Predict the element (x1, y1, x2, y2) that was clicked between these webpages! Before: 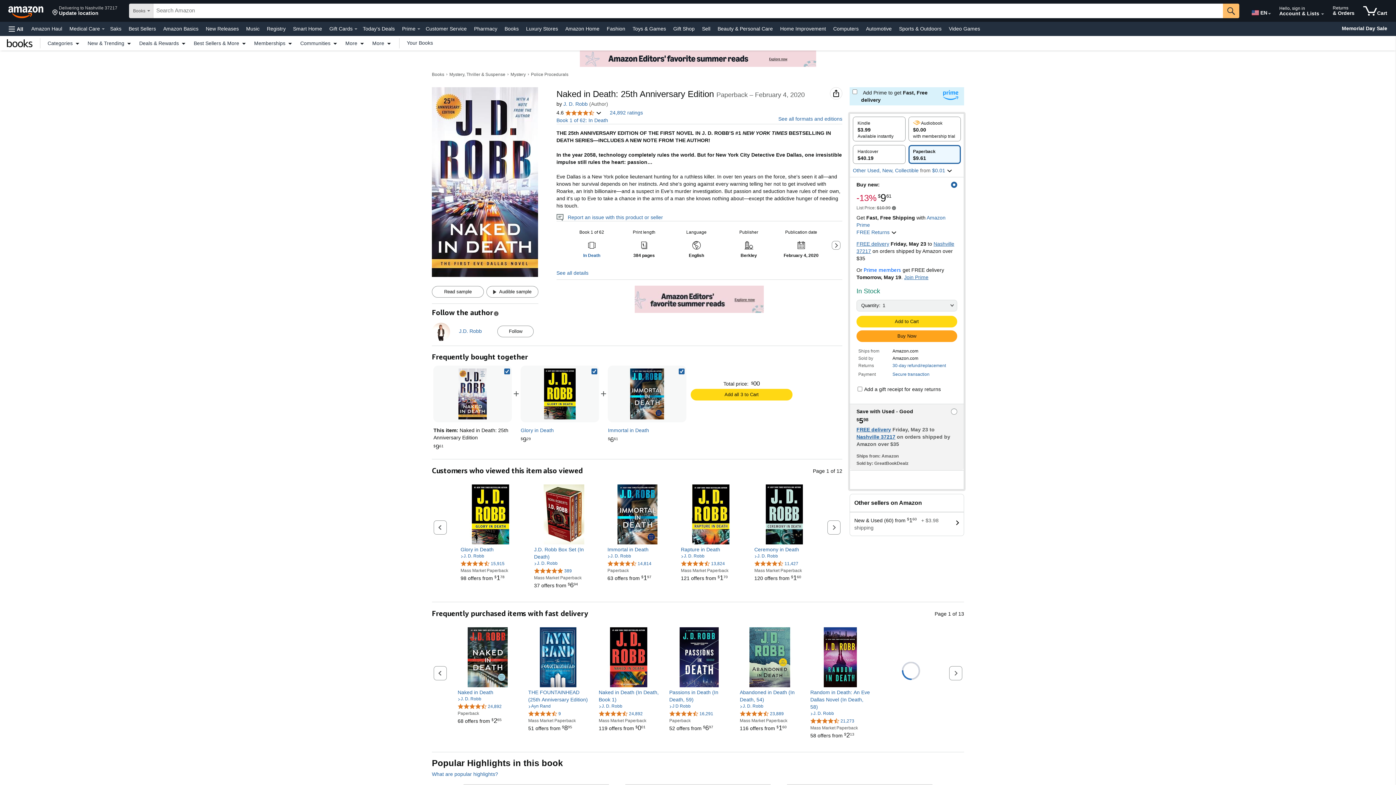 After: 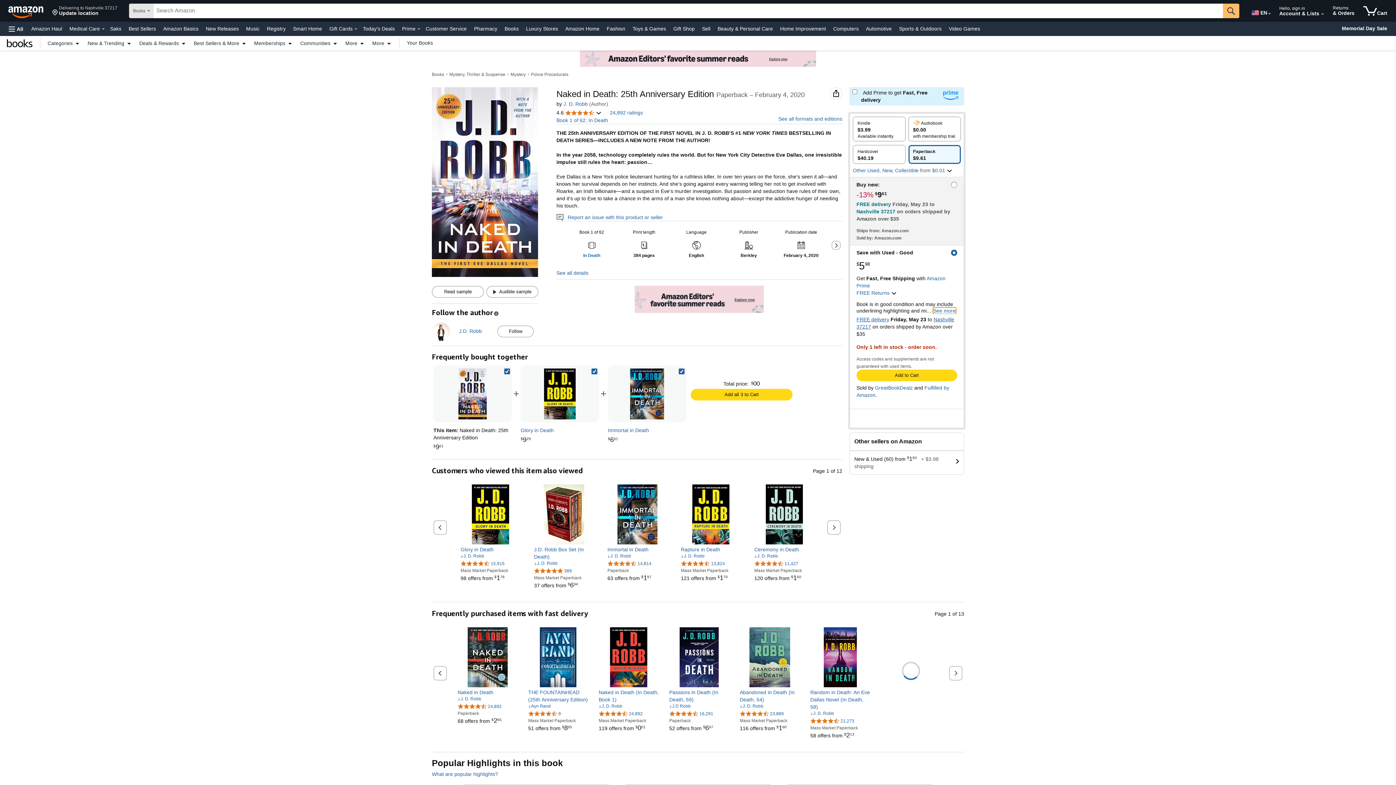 Action: bbox: (850, 404, 964, 470) label: Save with Used - Good
$5.98
$5
.
98
FREE delivery Friday, May 23 to Nashville 37217 on orders shipped by Amazon over $35
Ships from: Amazon
Sold by: GreatBookDealz